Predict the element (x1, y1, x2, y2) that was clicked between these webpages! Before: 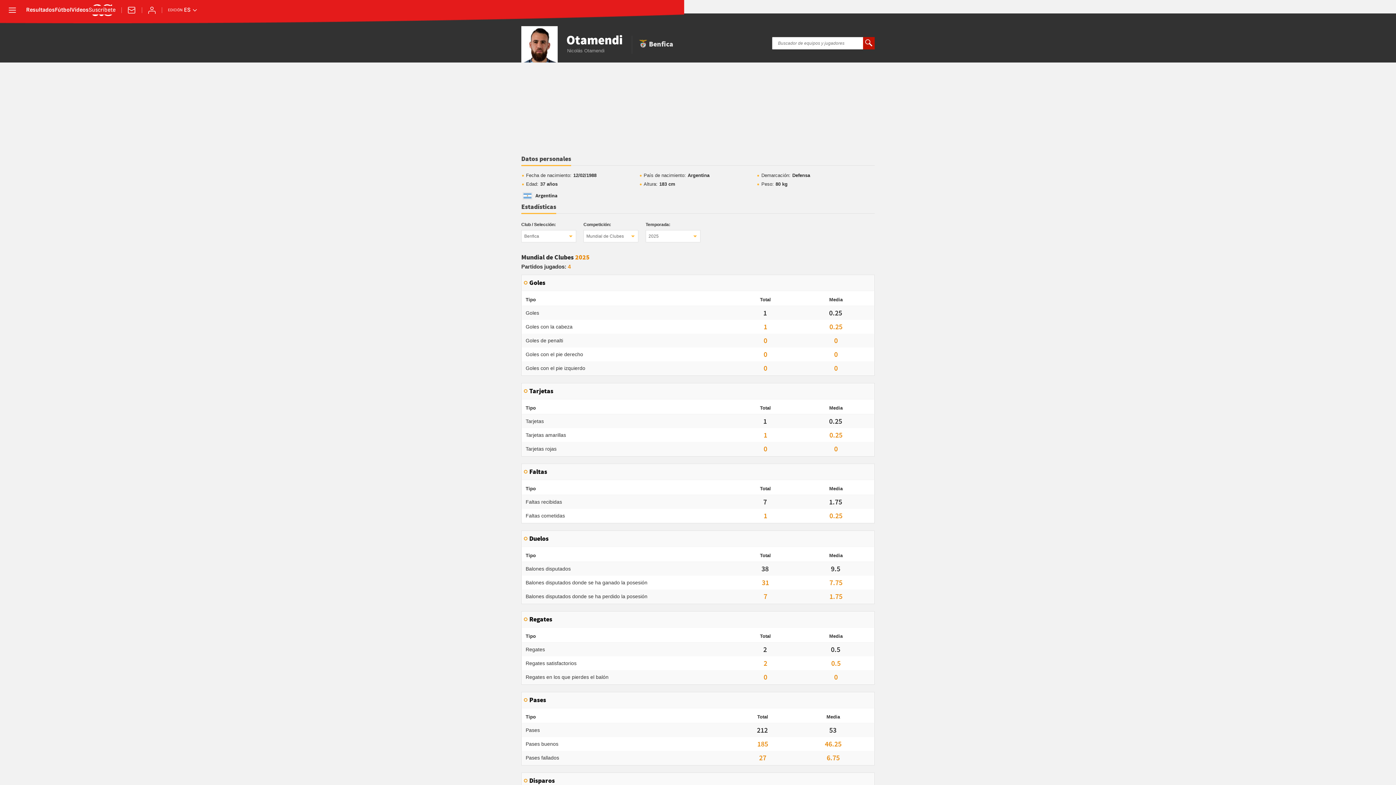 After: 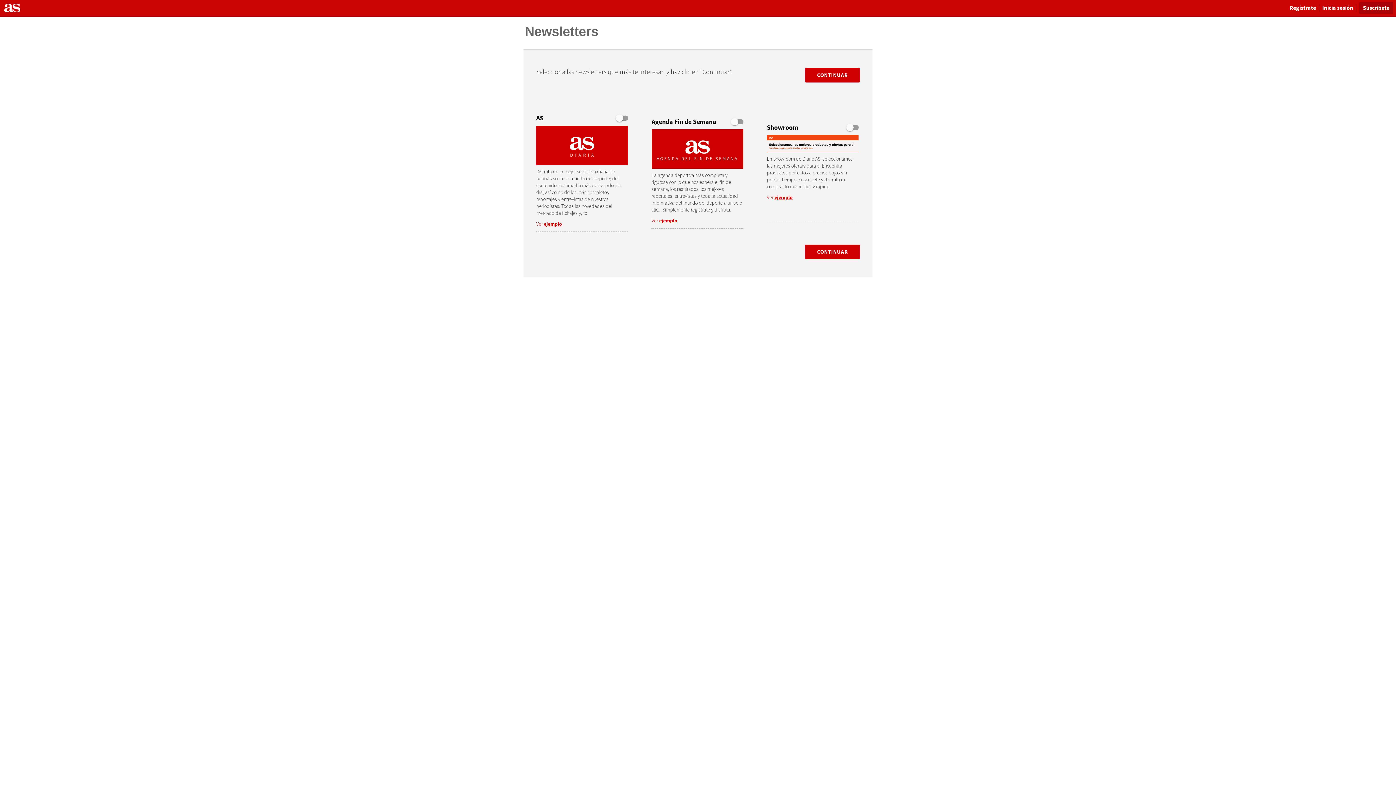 Action: label: Newsletter bbox: (127, 5, 136, 14)